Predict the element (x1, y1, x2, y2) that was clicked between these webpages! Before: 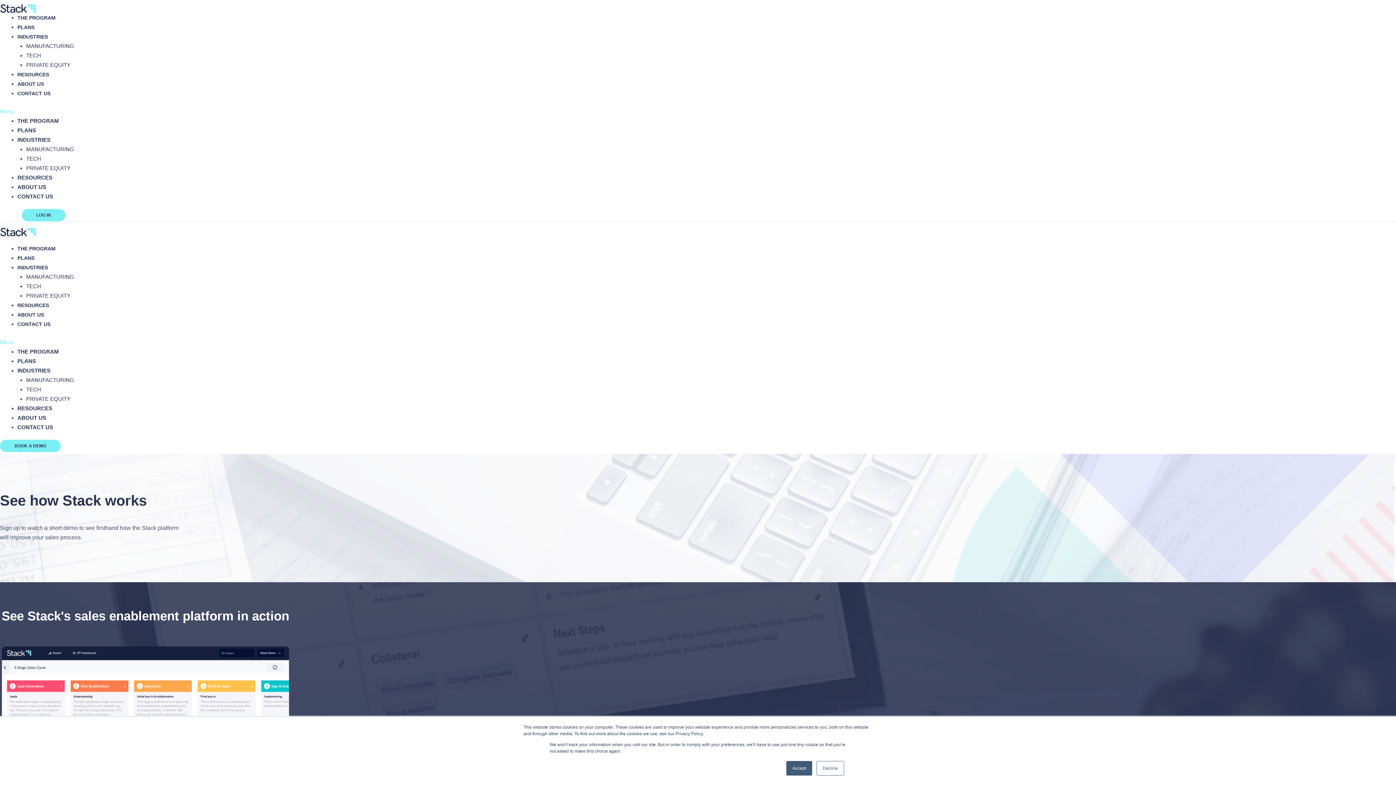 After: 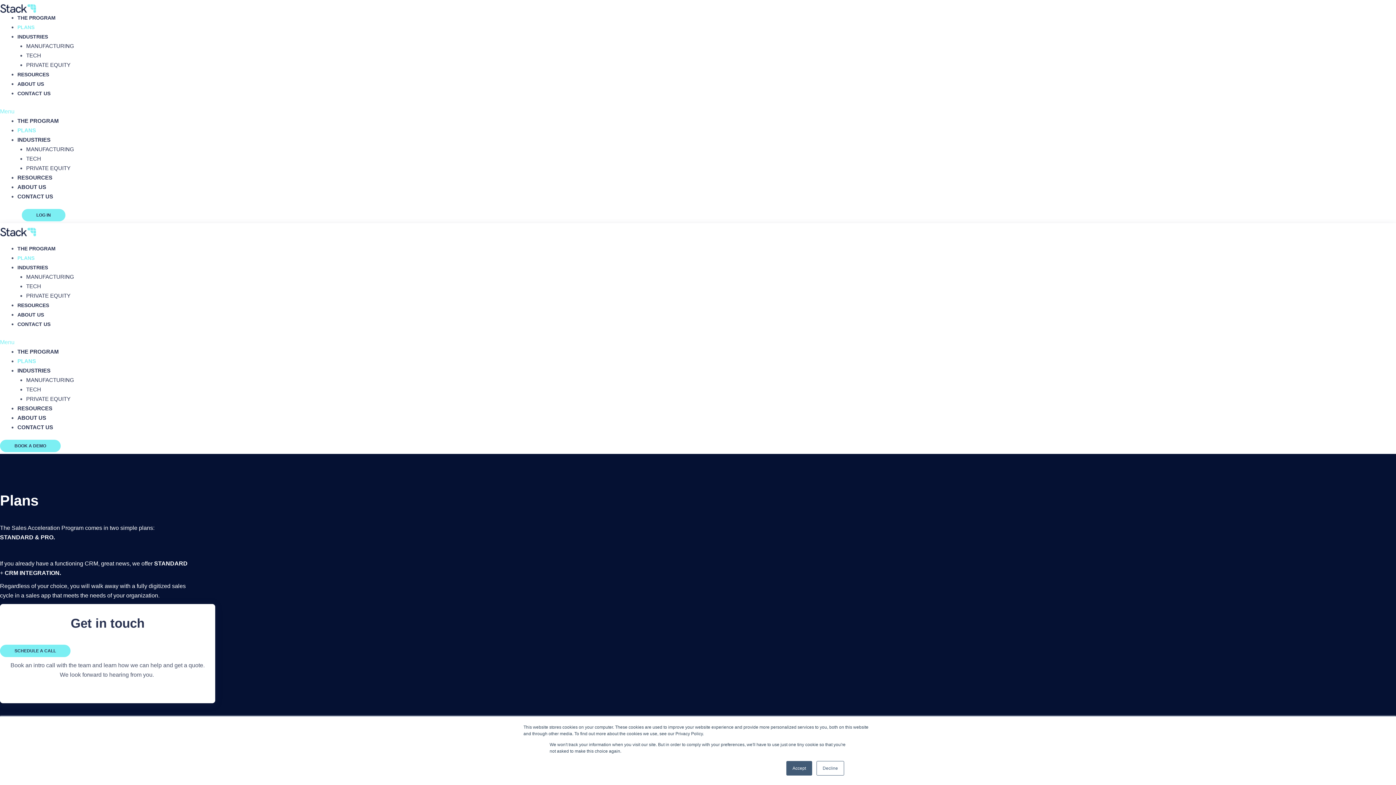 Action: label: PLANS bbox: (17, 251, 34, 264)